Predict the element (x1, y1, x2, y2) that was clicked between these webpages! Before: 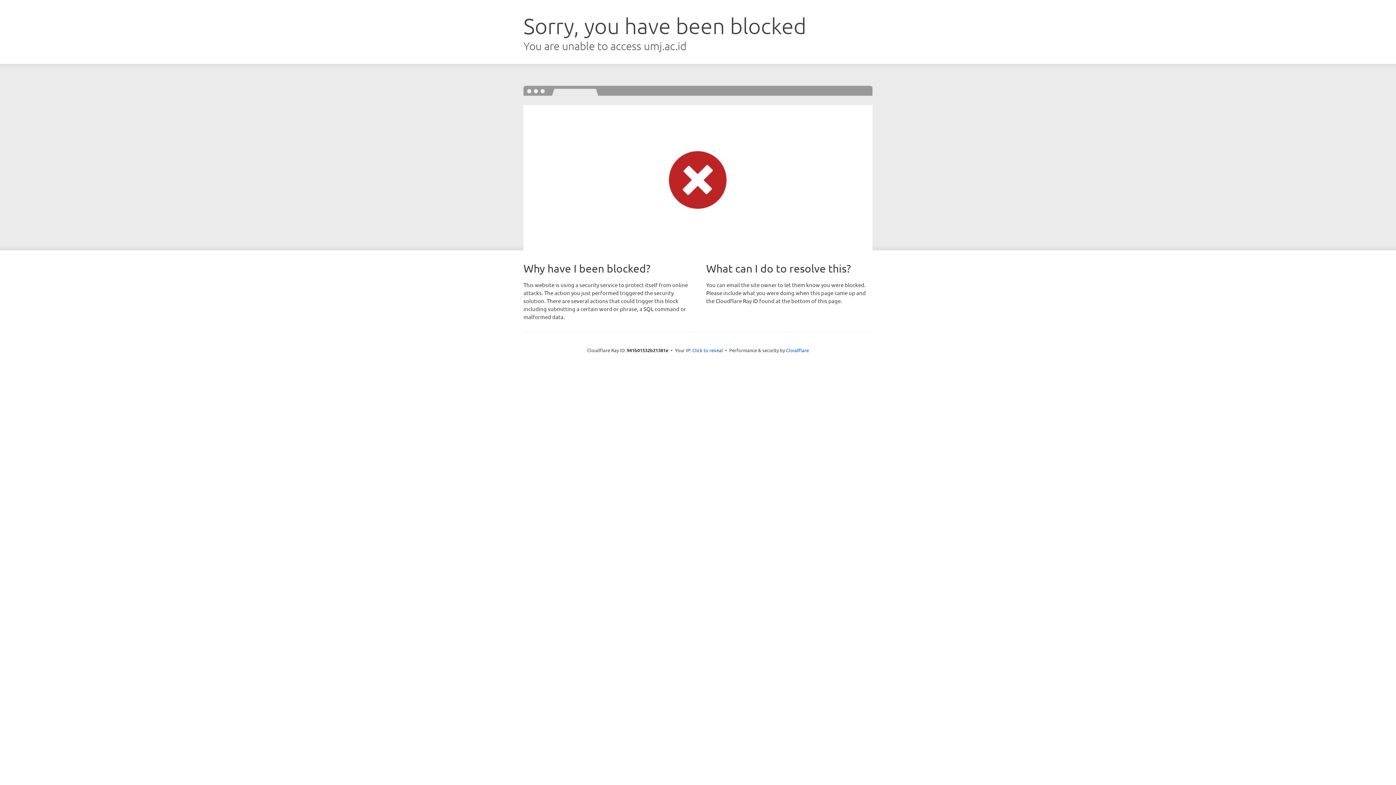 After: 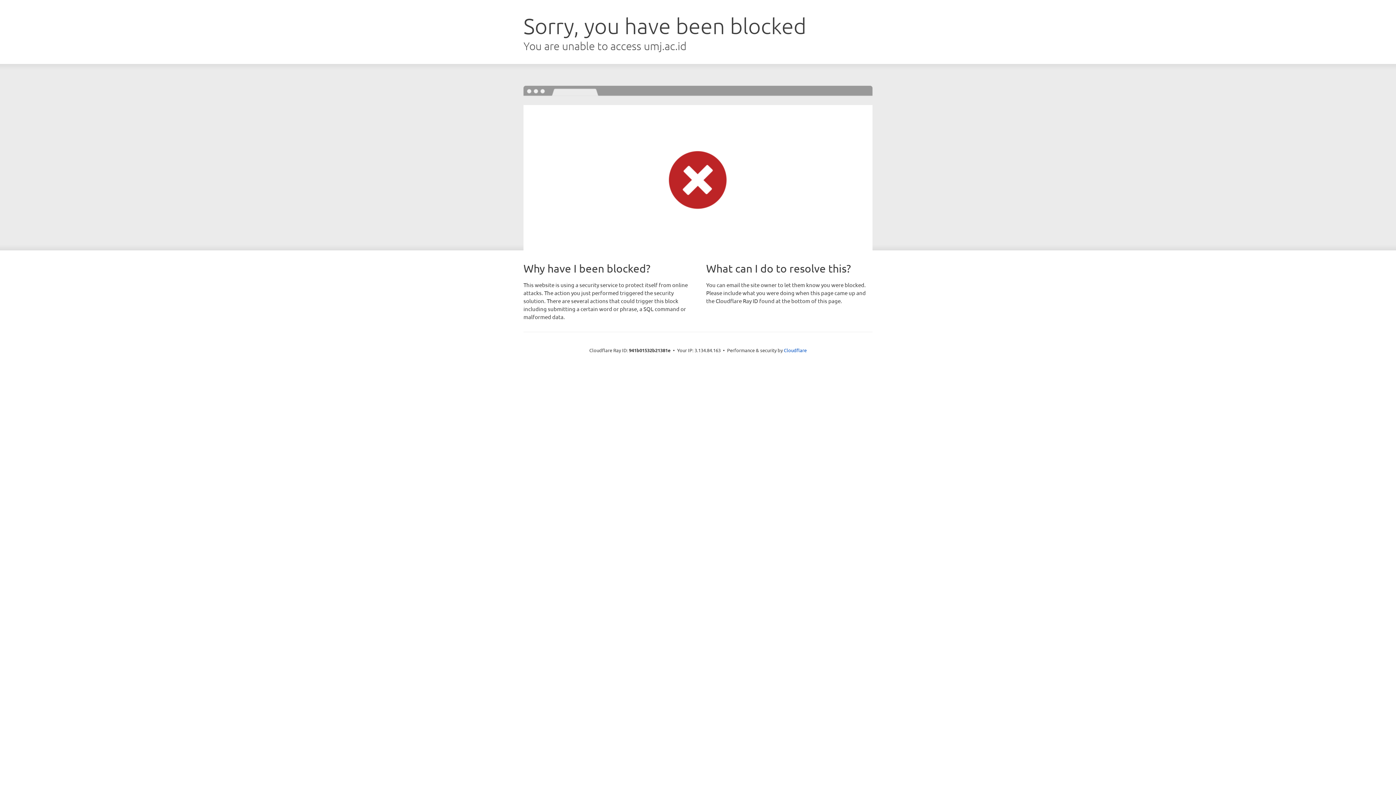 Action: bbox: (692, 346, 723, 353) label: Click to reveal